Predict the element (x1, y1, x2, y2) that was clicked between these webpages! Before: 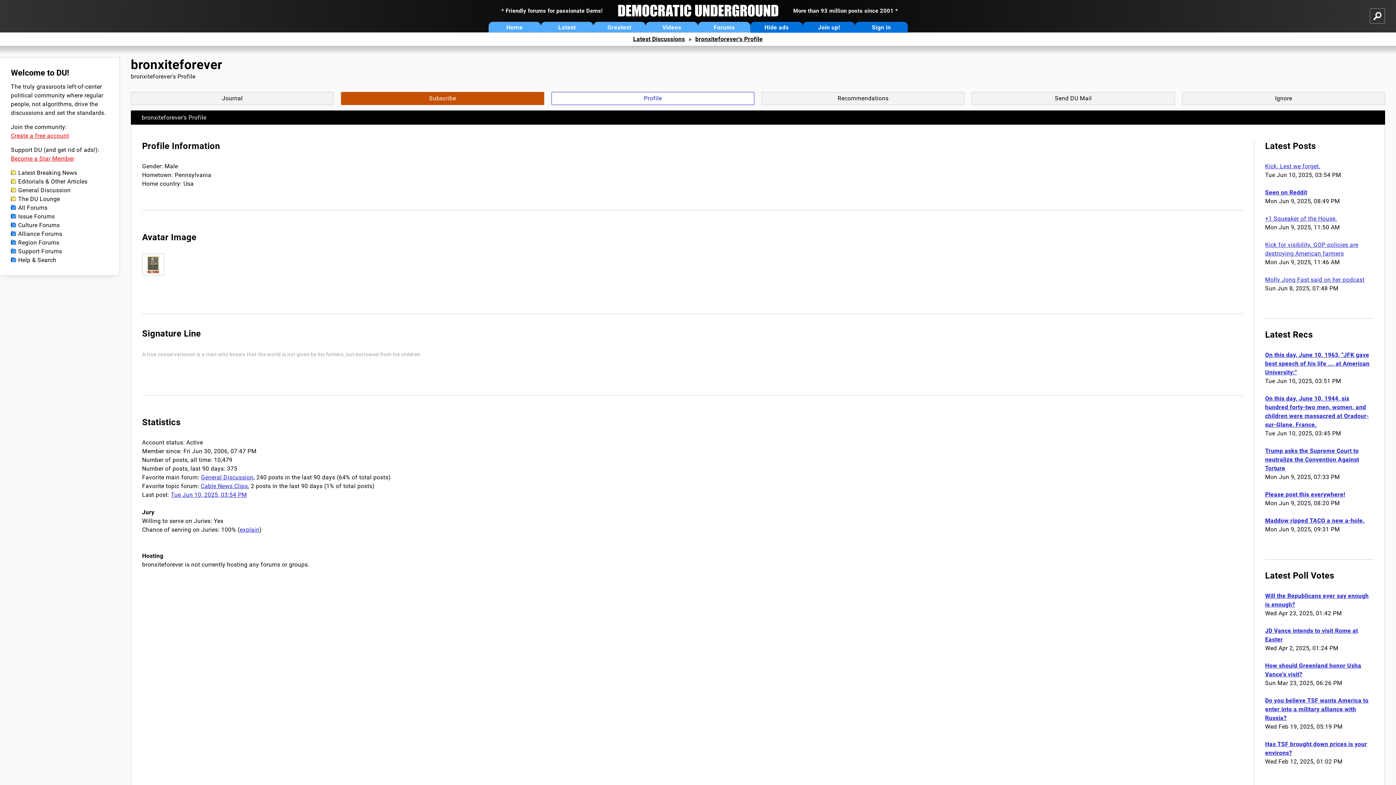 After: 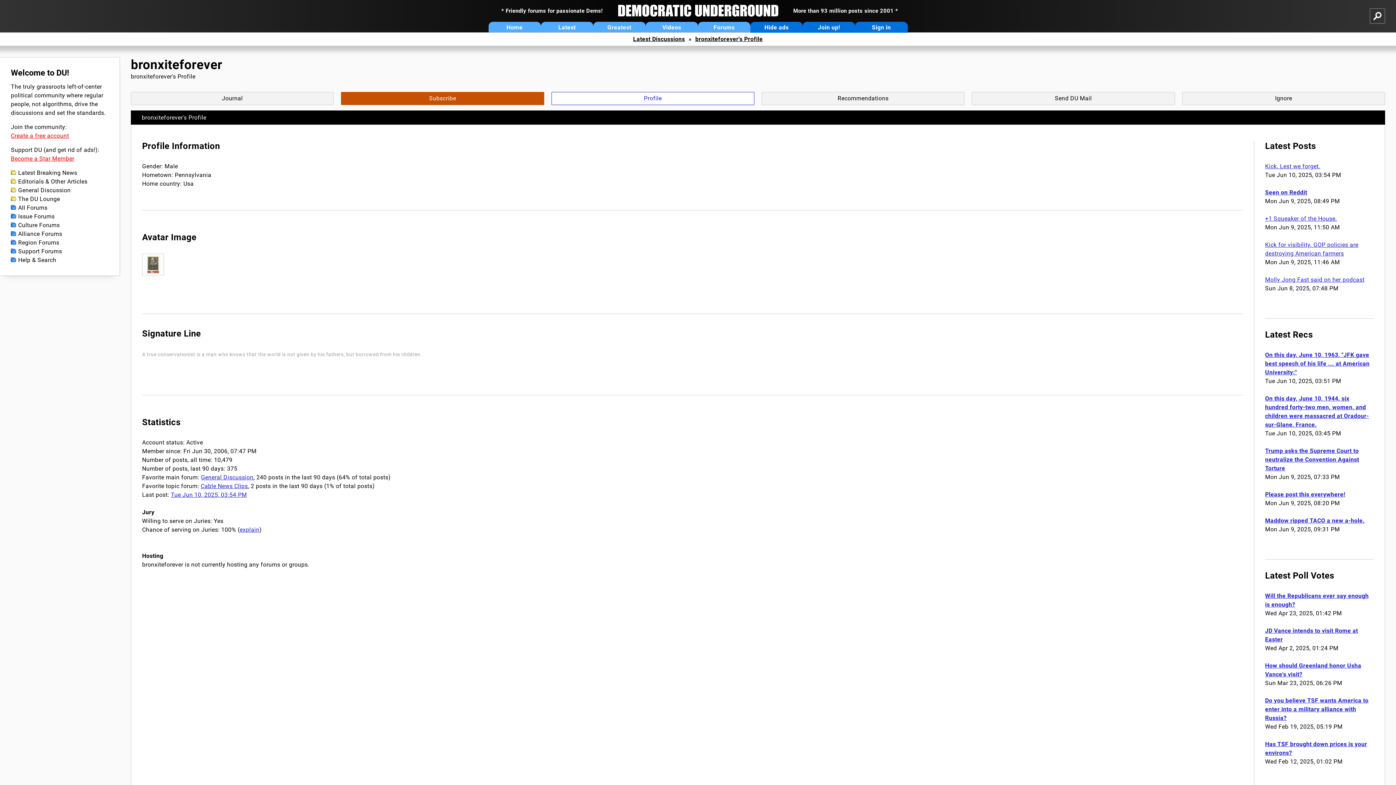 Action: label: bronxiteforever's Profile bbox: (695, 35, 763, 42)